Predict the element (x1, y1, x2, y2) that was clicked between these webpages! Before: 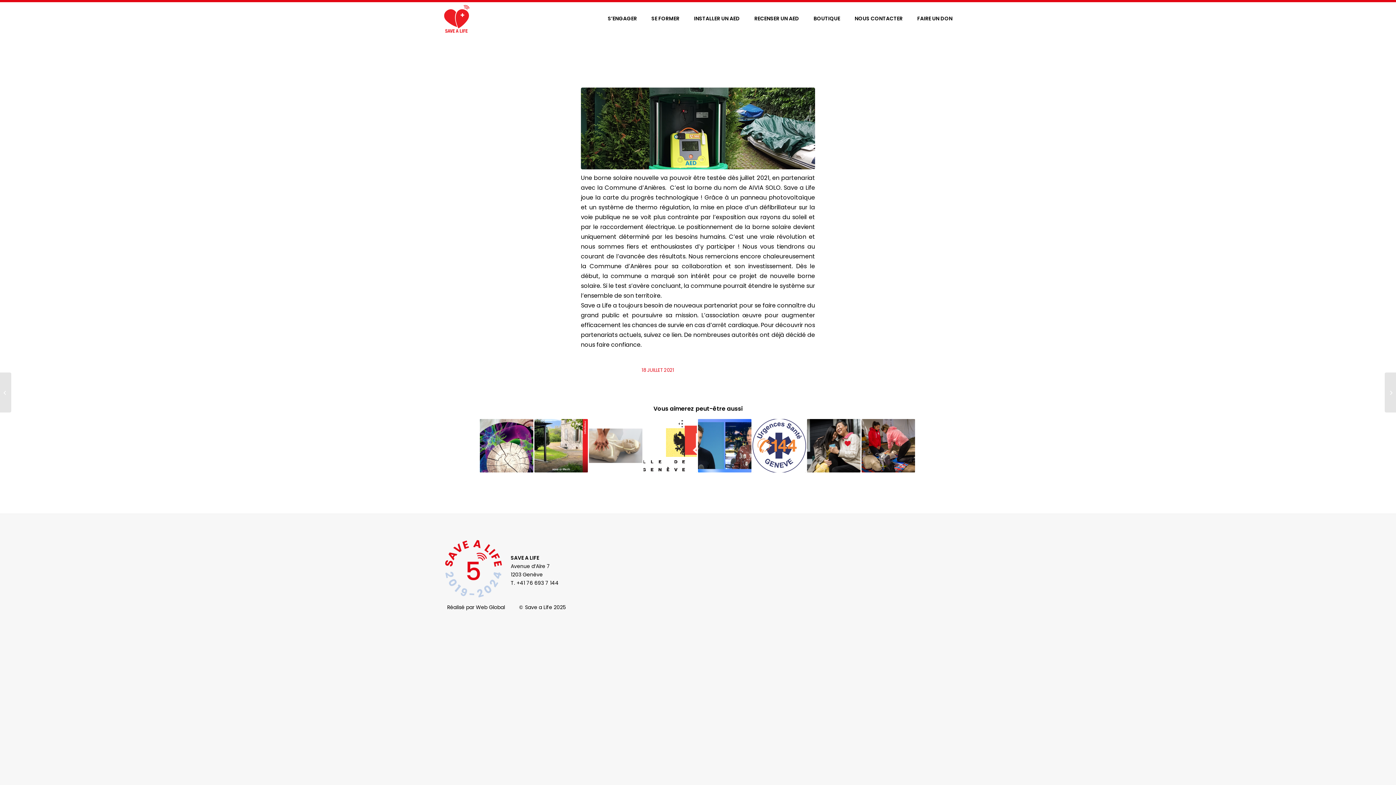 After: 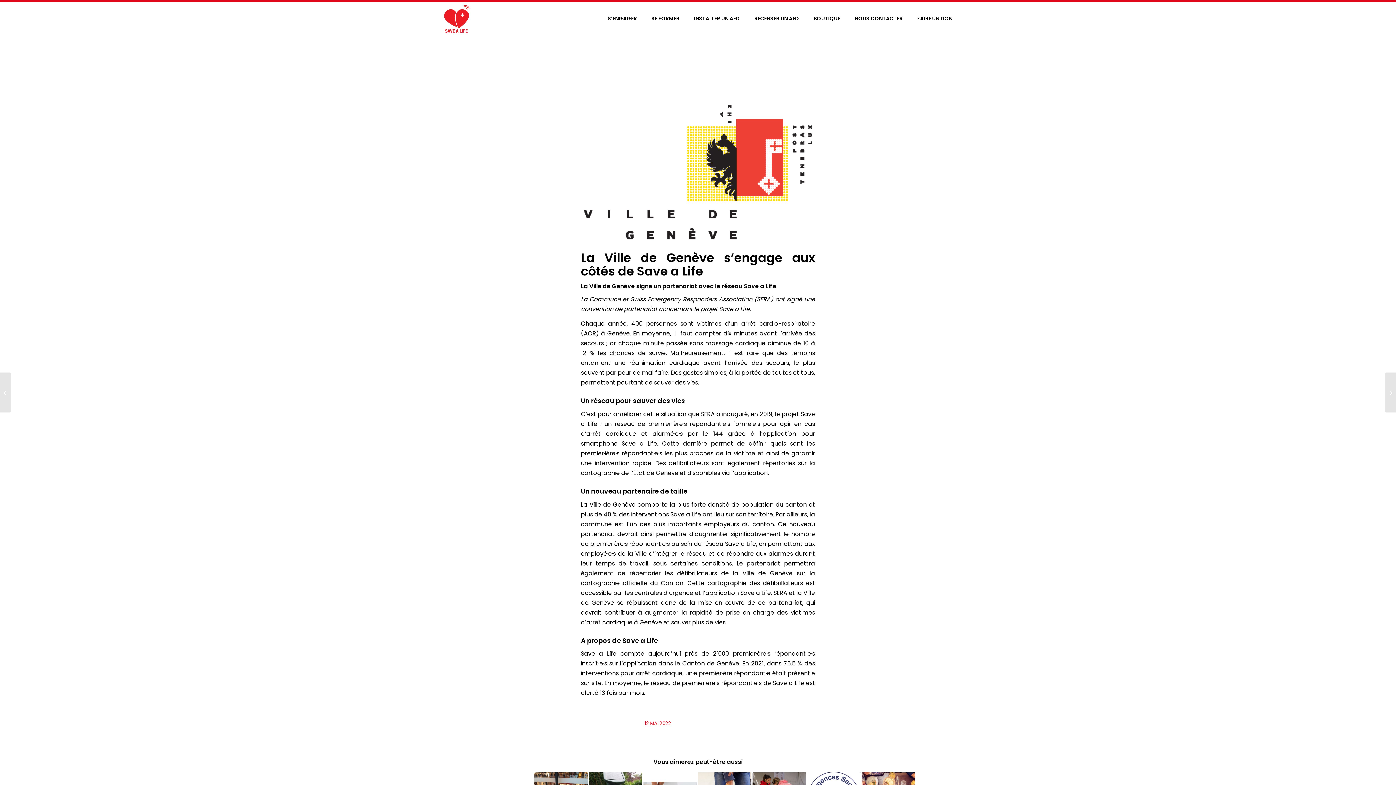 Action: bbox: (643, 419, 697, 472) label: Lier vers : La Ville de Genève s’engage aux côtés de Save a Life